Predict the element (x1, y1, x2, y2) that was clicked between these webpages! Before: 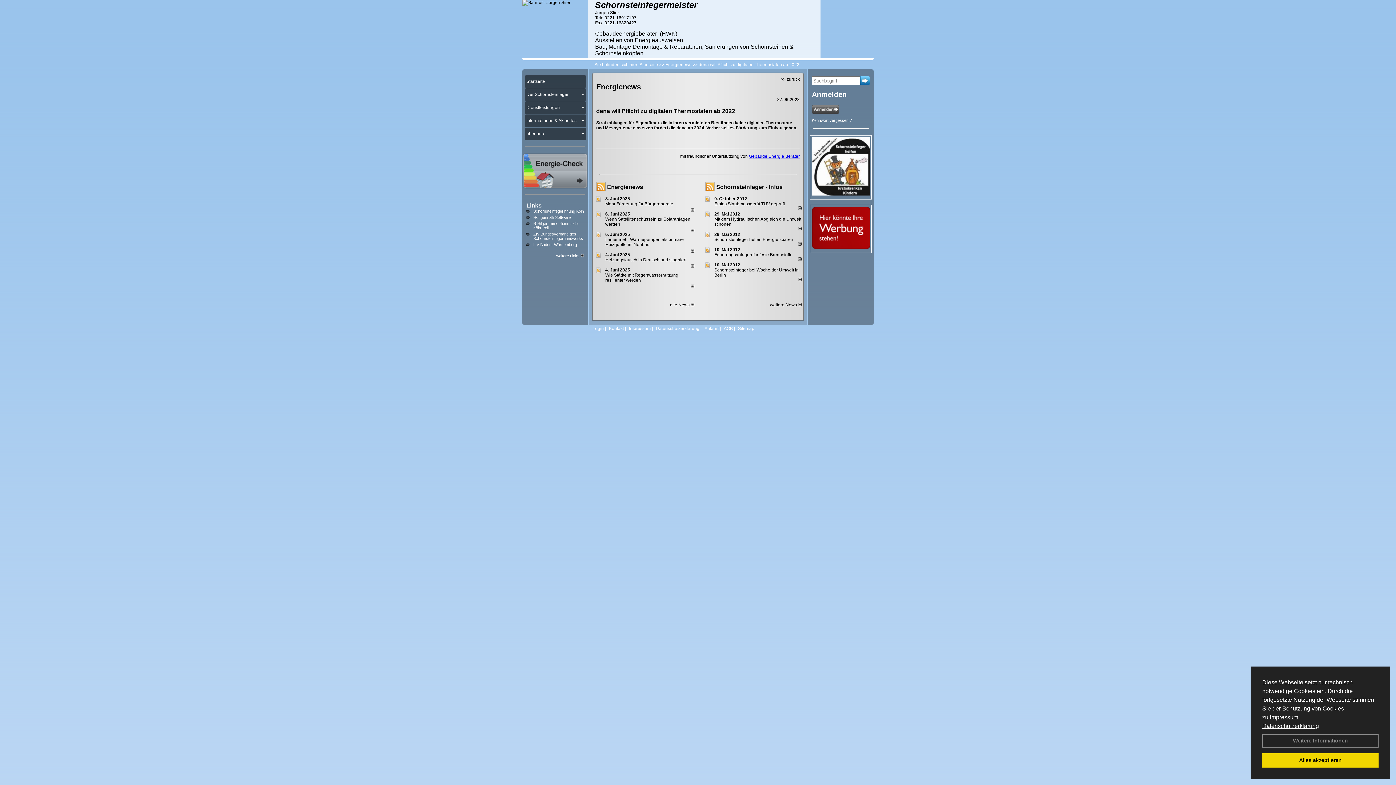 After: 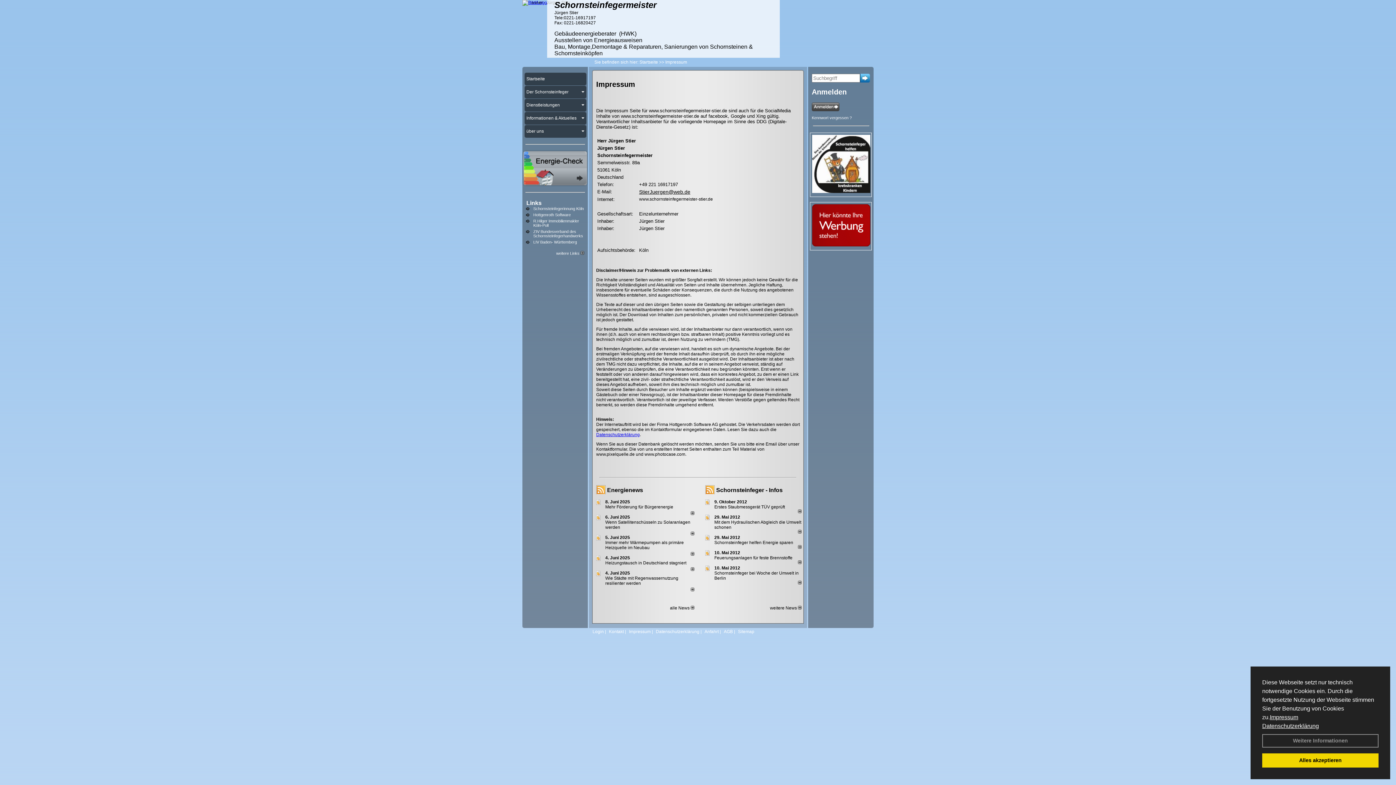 Action: label: Impressum bbox: (1270, 714, 1298, 720)